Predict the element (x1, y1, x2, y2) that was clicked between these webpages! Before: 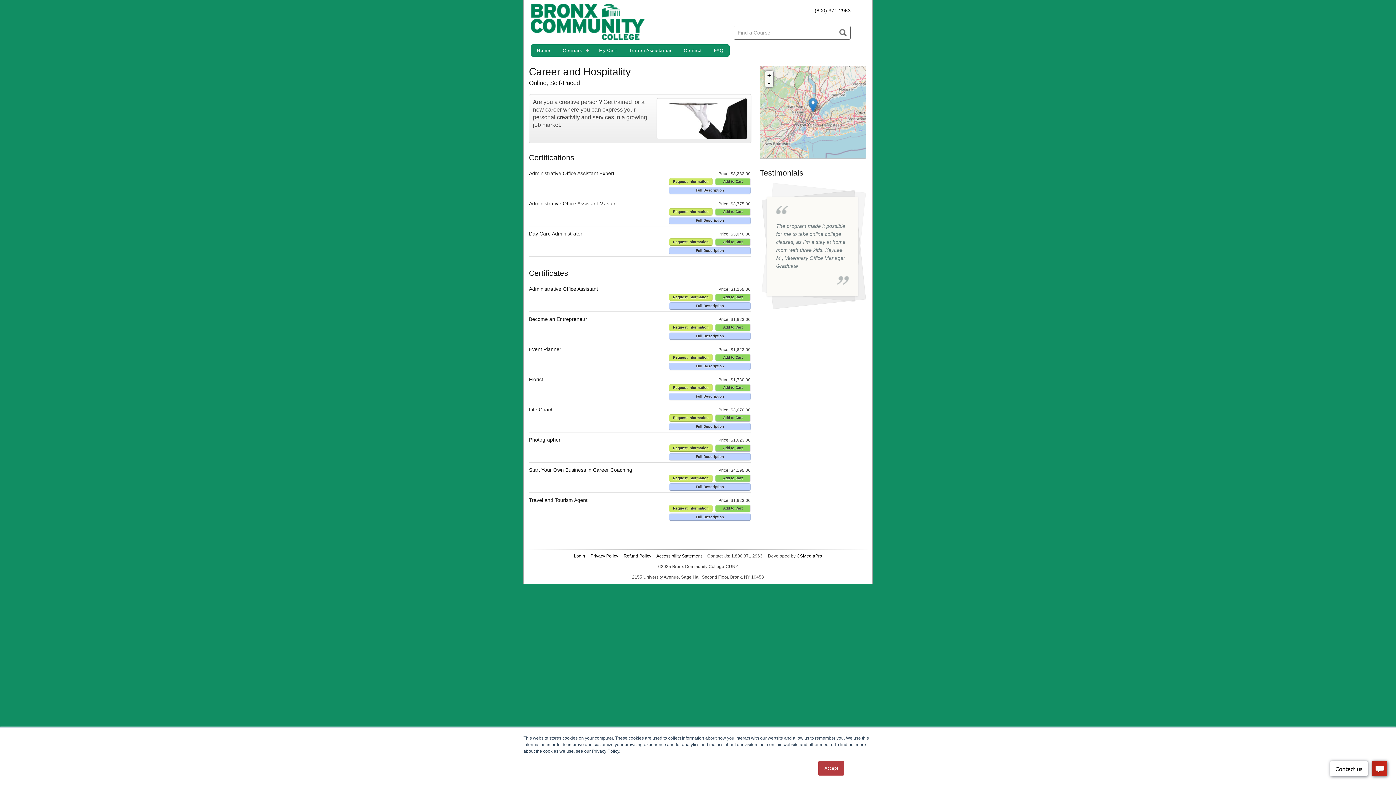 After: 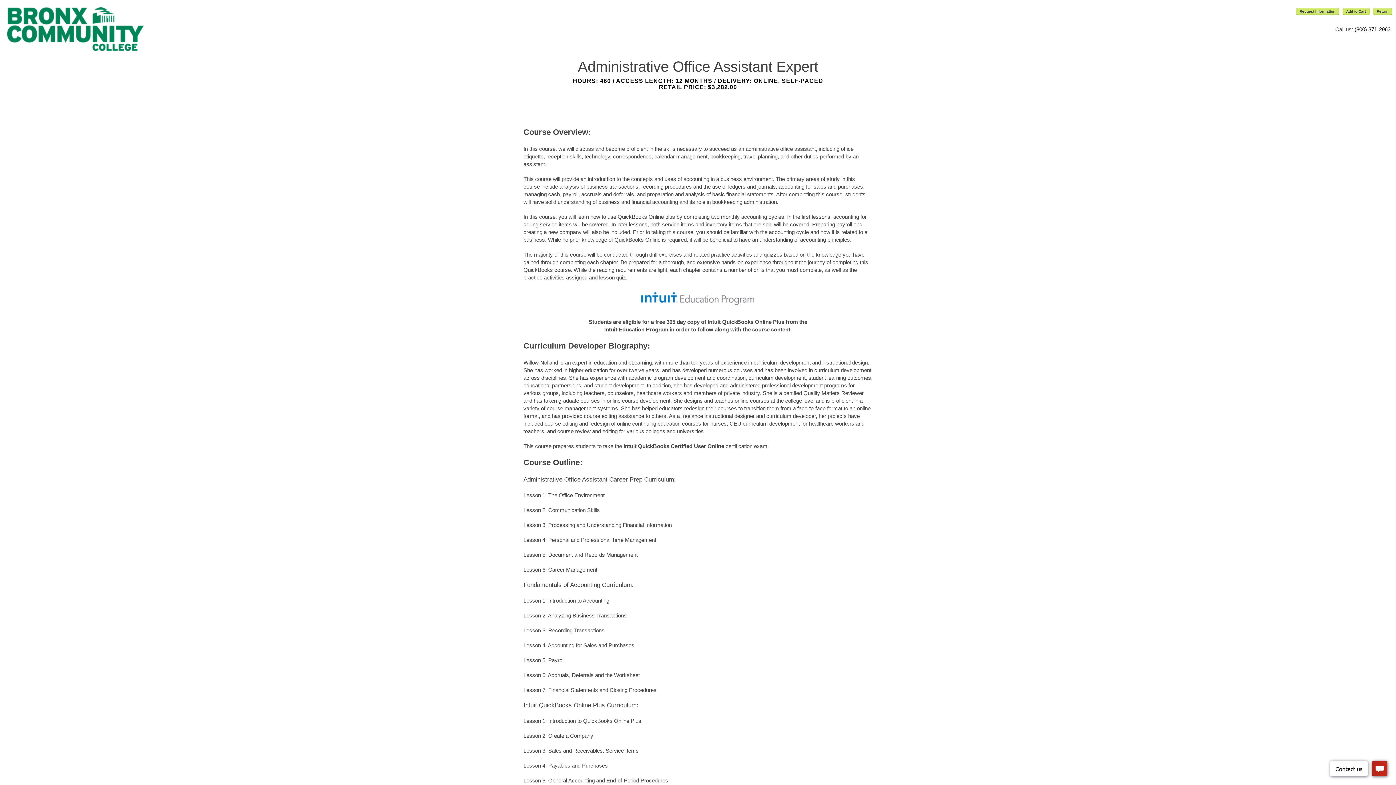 Action: label: Full Description bbox: (669, 186, 750, 194)